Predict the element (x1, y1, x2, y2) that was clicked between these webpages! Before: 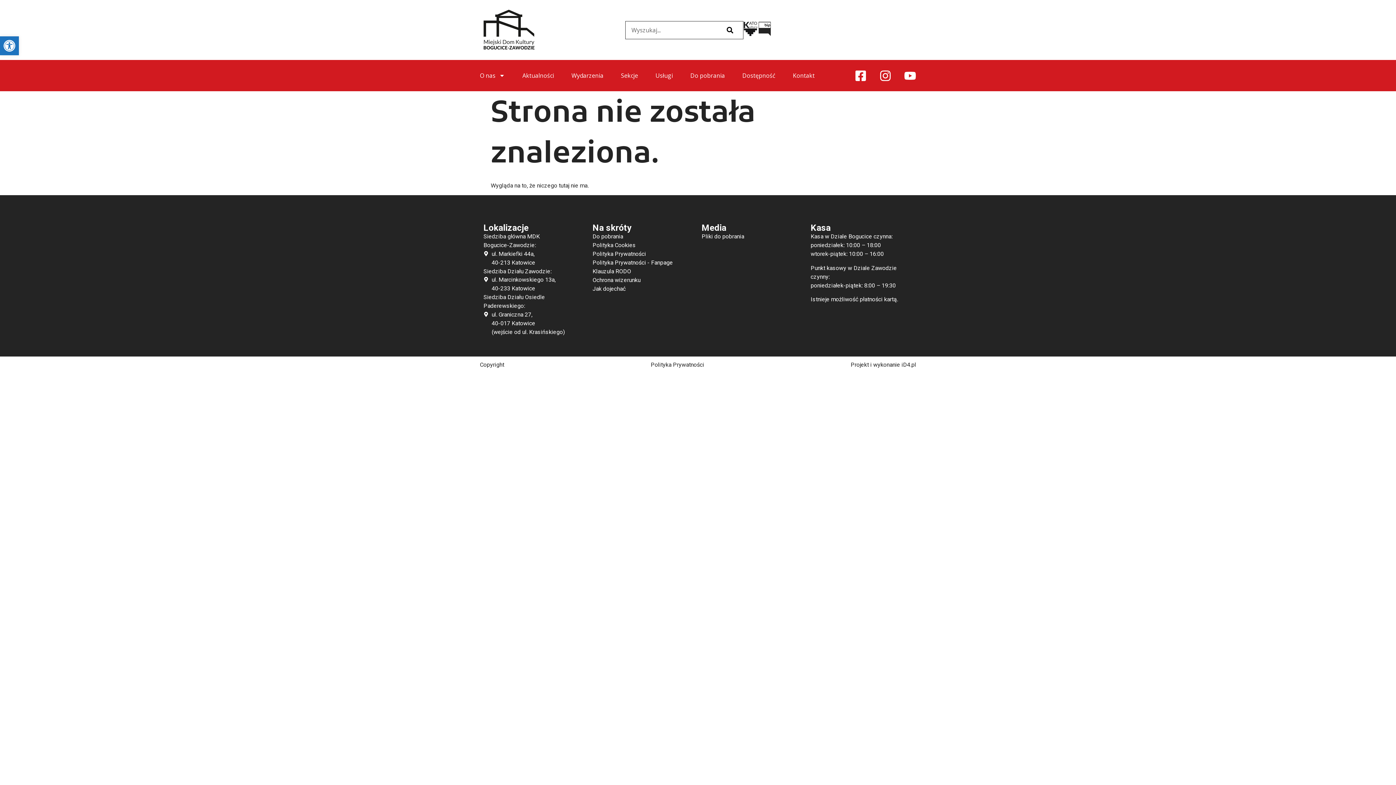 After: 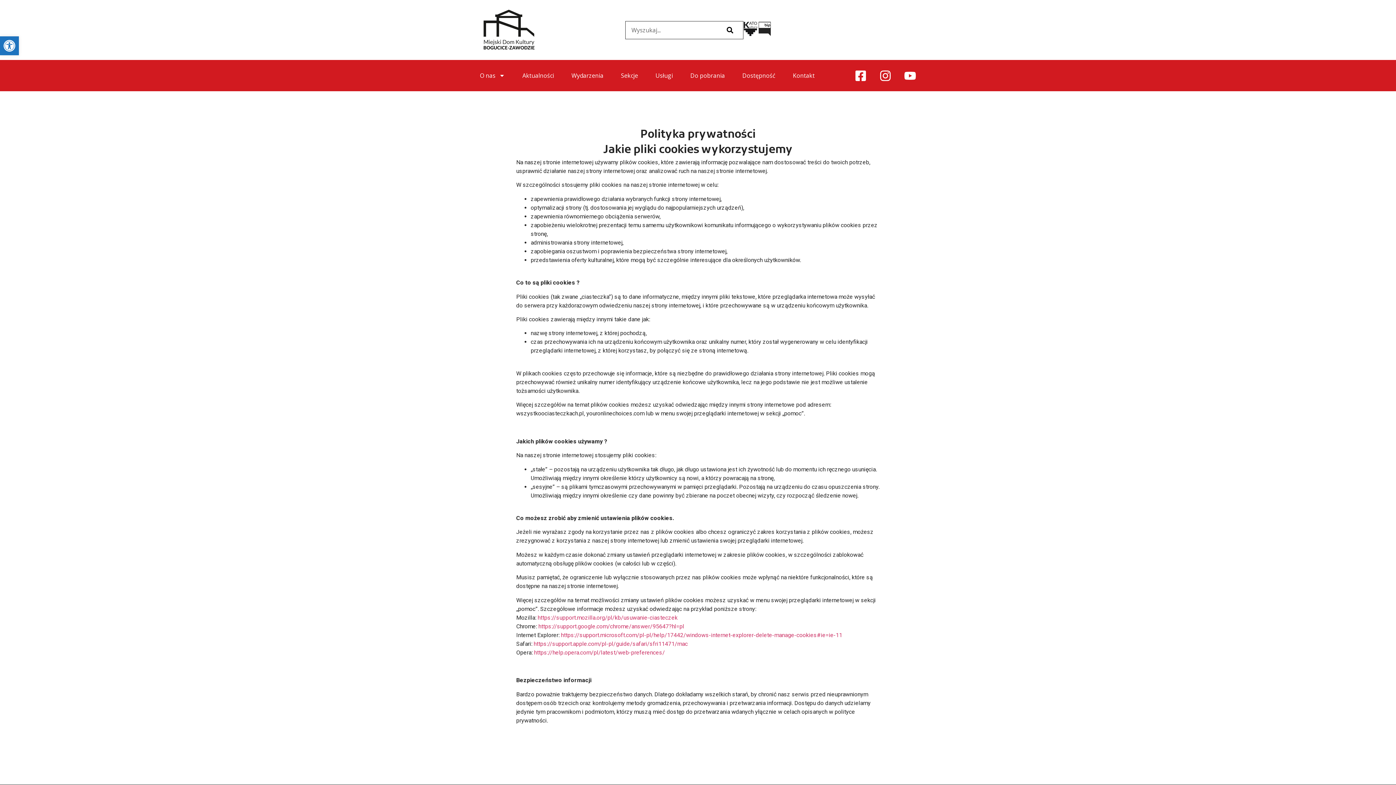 Action: bbox: (592, 241, 694, 249) label: Polityka Cookies